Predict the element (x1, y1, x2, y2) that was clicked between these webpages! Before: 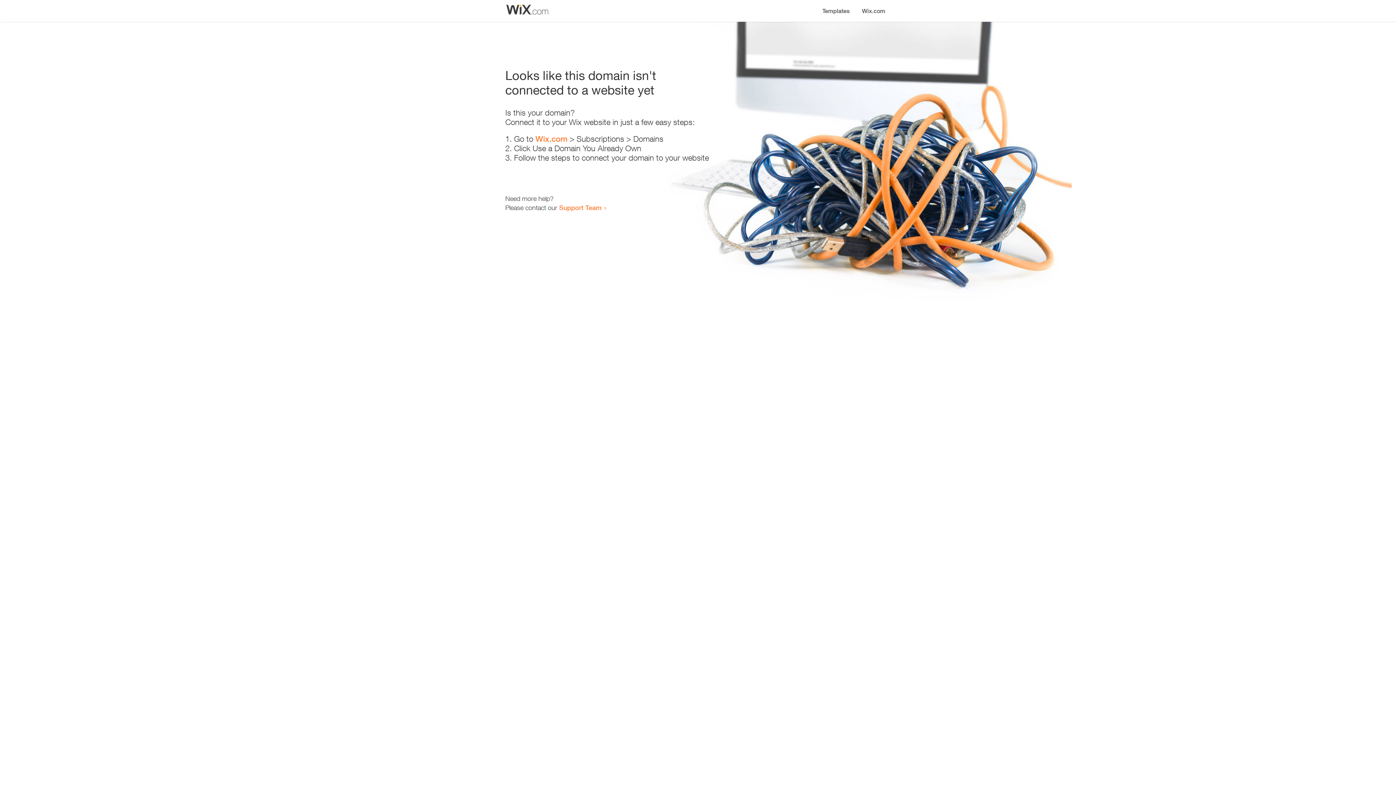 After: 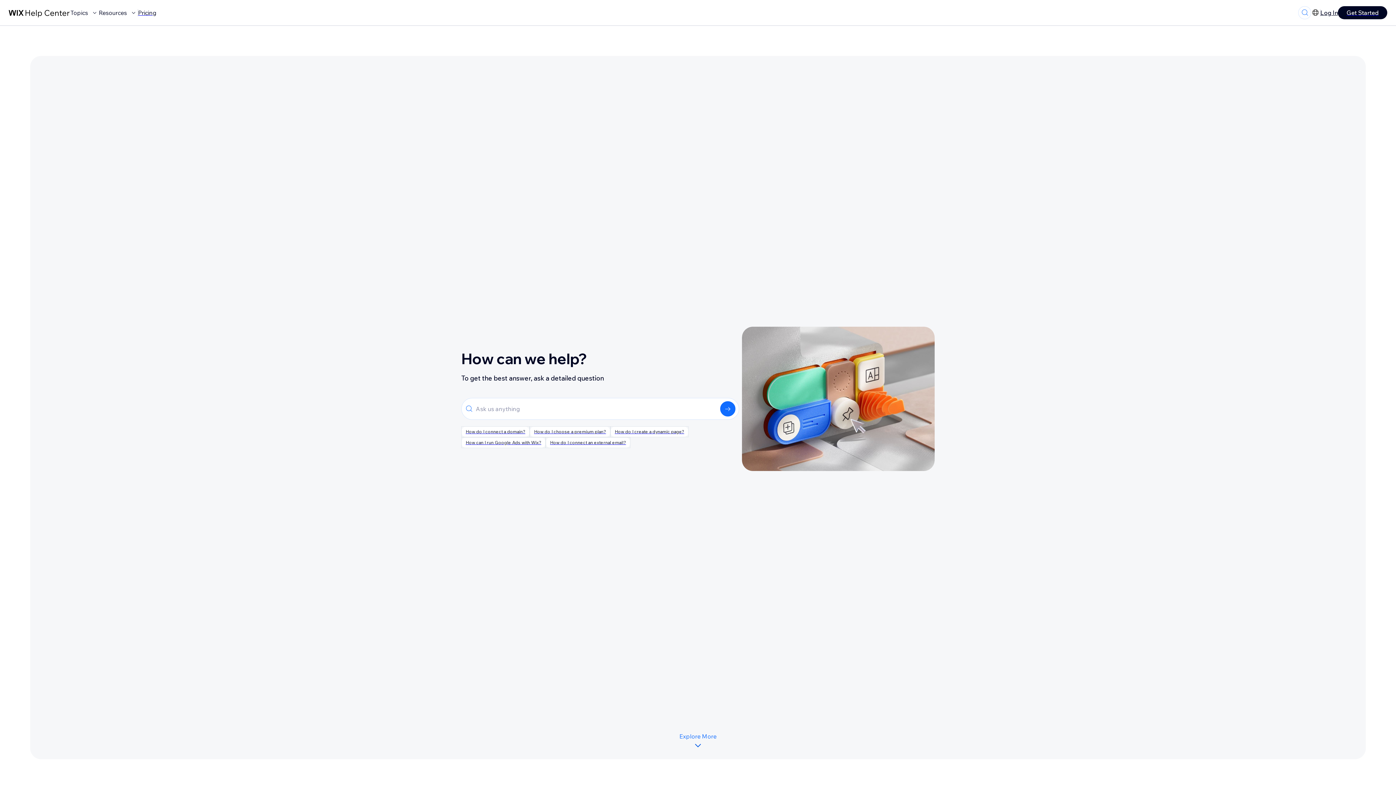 Action: bbox: (559, 203, 601, 211) label: Support Team